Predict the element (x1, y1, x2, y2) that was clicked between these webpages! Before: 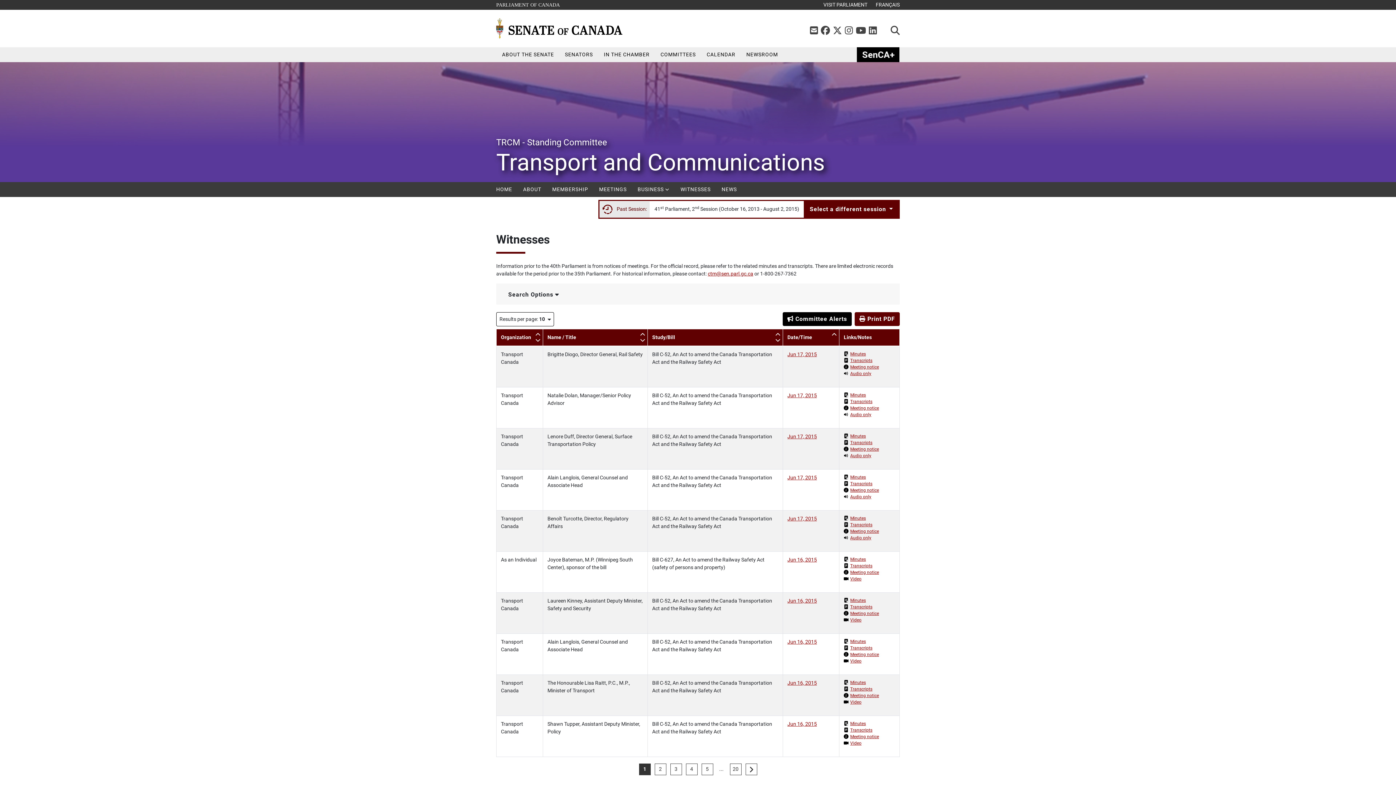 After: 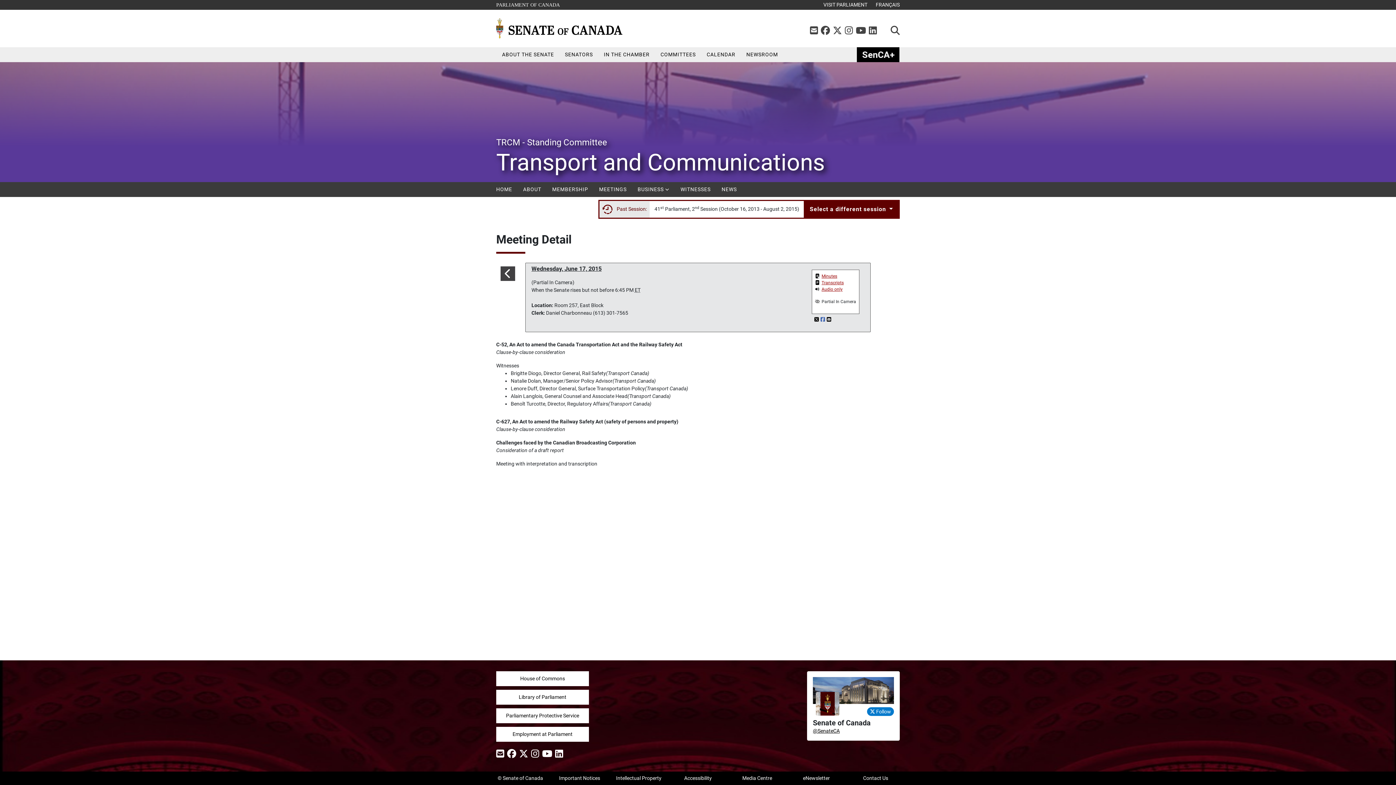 Action: bbox: (787, 433, 817, 439) label: Jun 17, 2015